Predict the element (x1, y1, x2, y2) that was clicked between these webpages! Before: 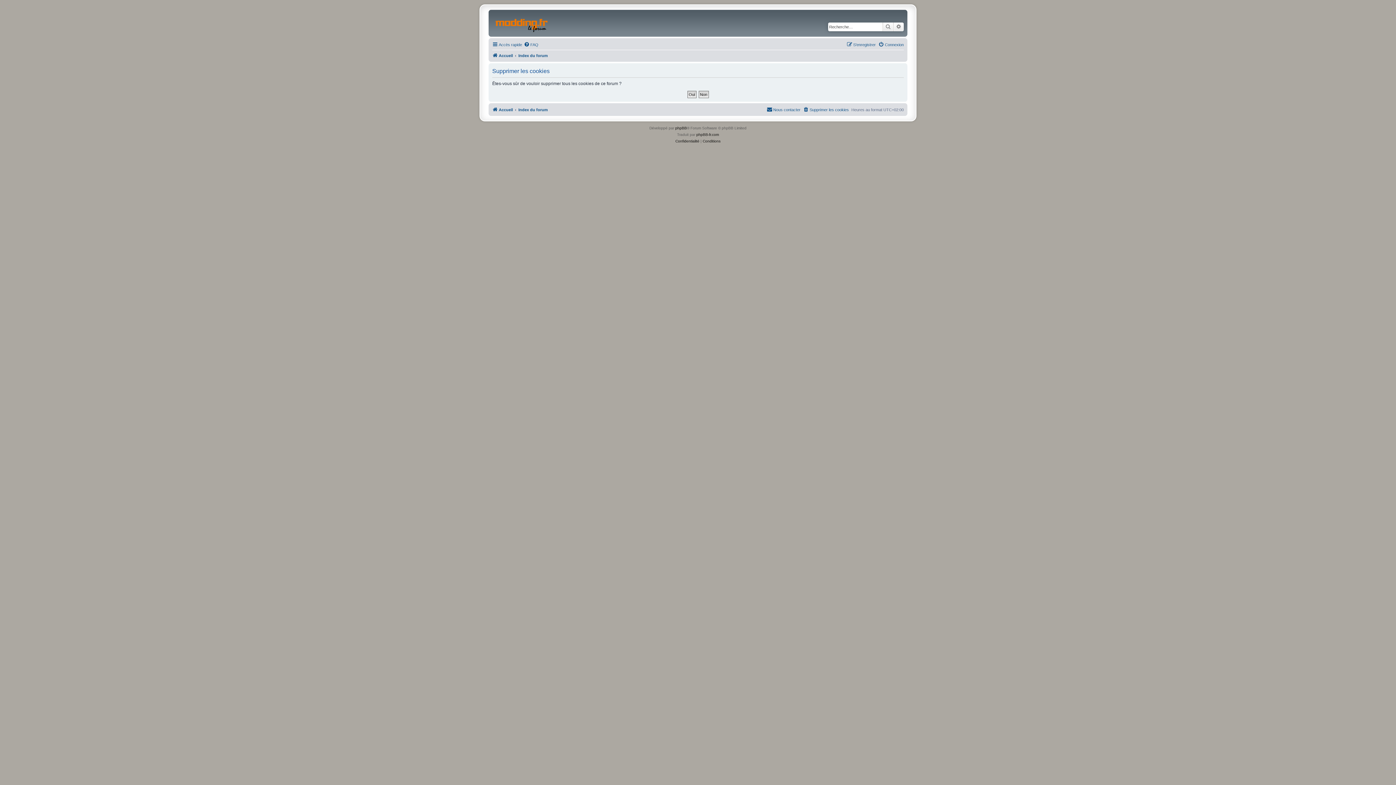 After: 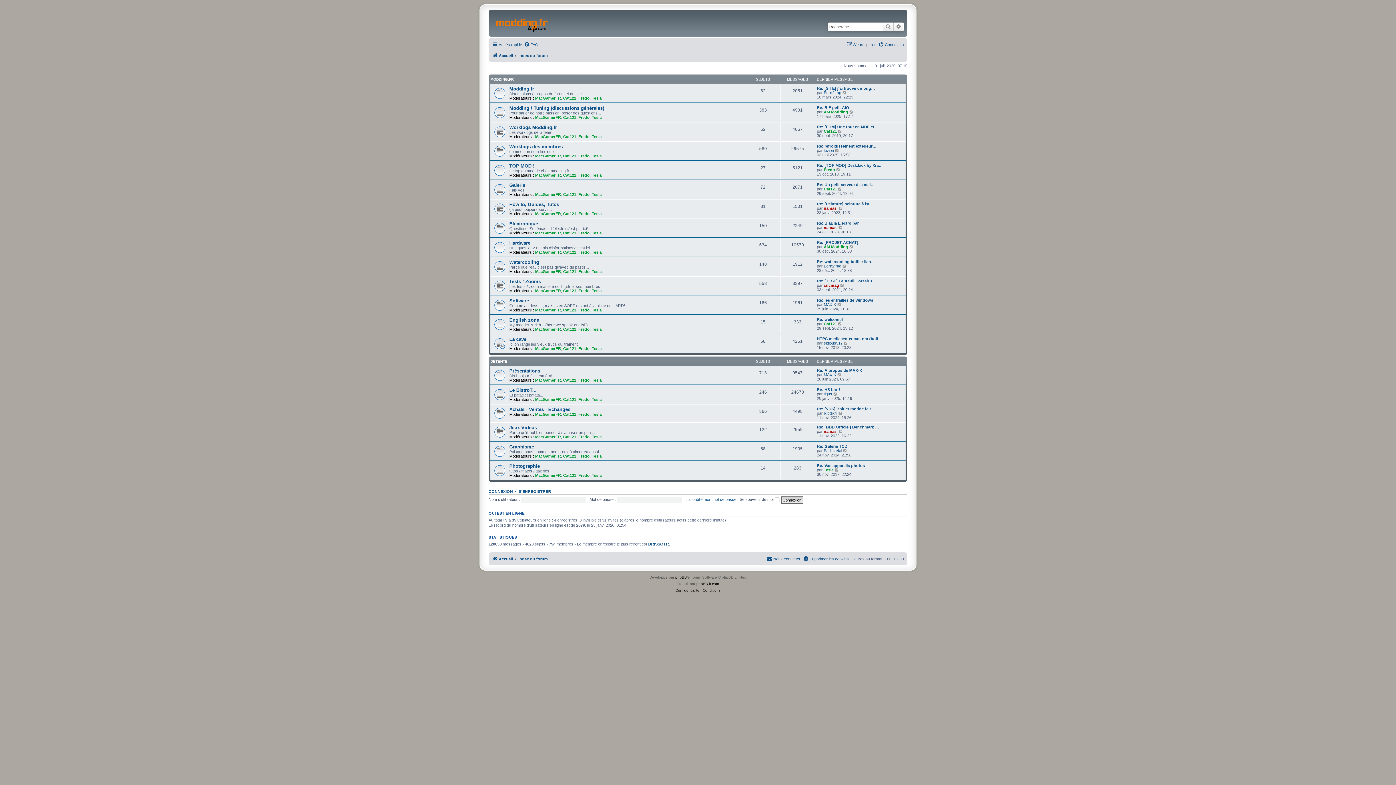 Action: label: Accueil bbox: (492, 105, 513, 114)